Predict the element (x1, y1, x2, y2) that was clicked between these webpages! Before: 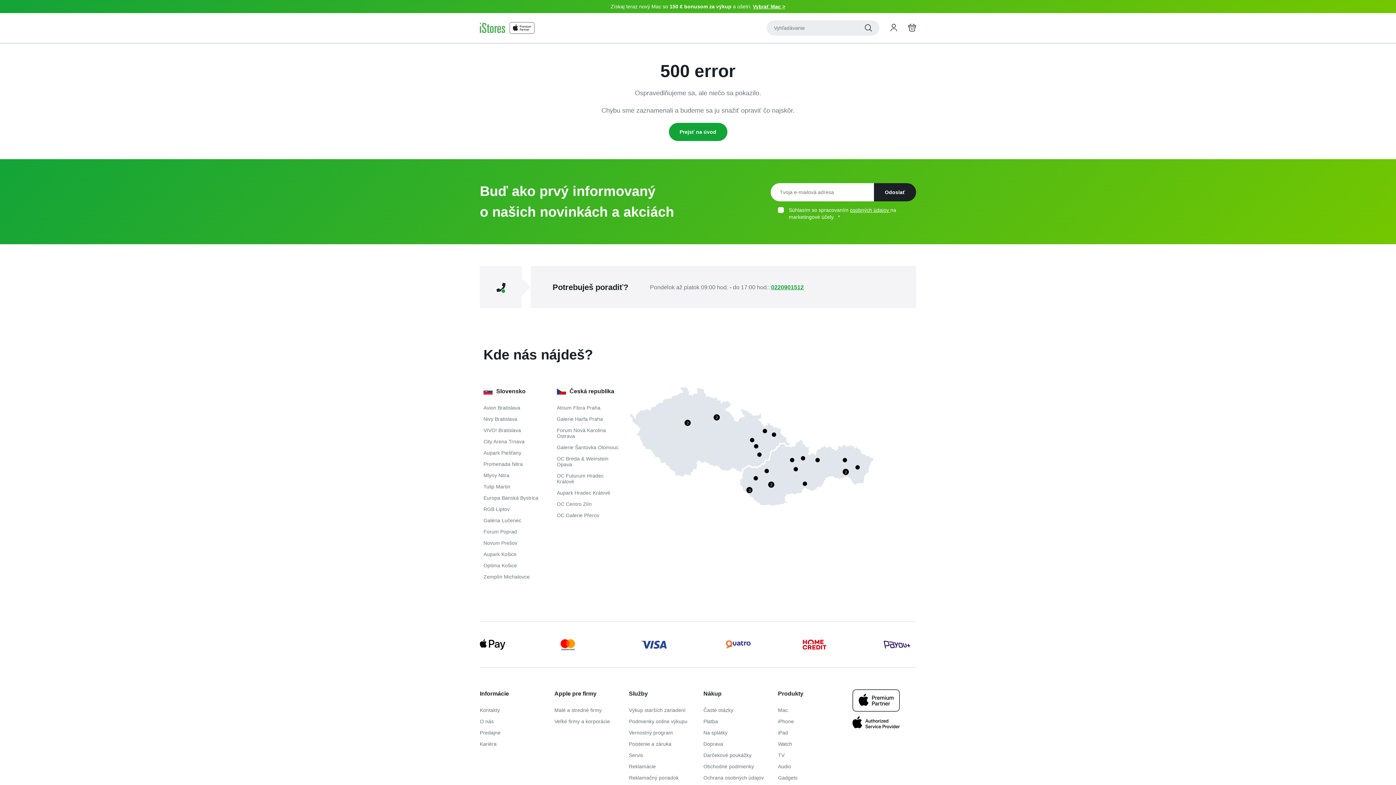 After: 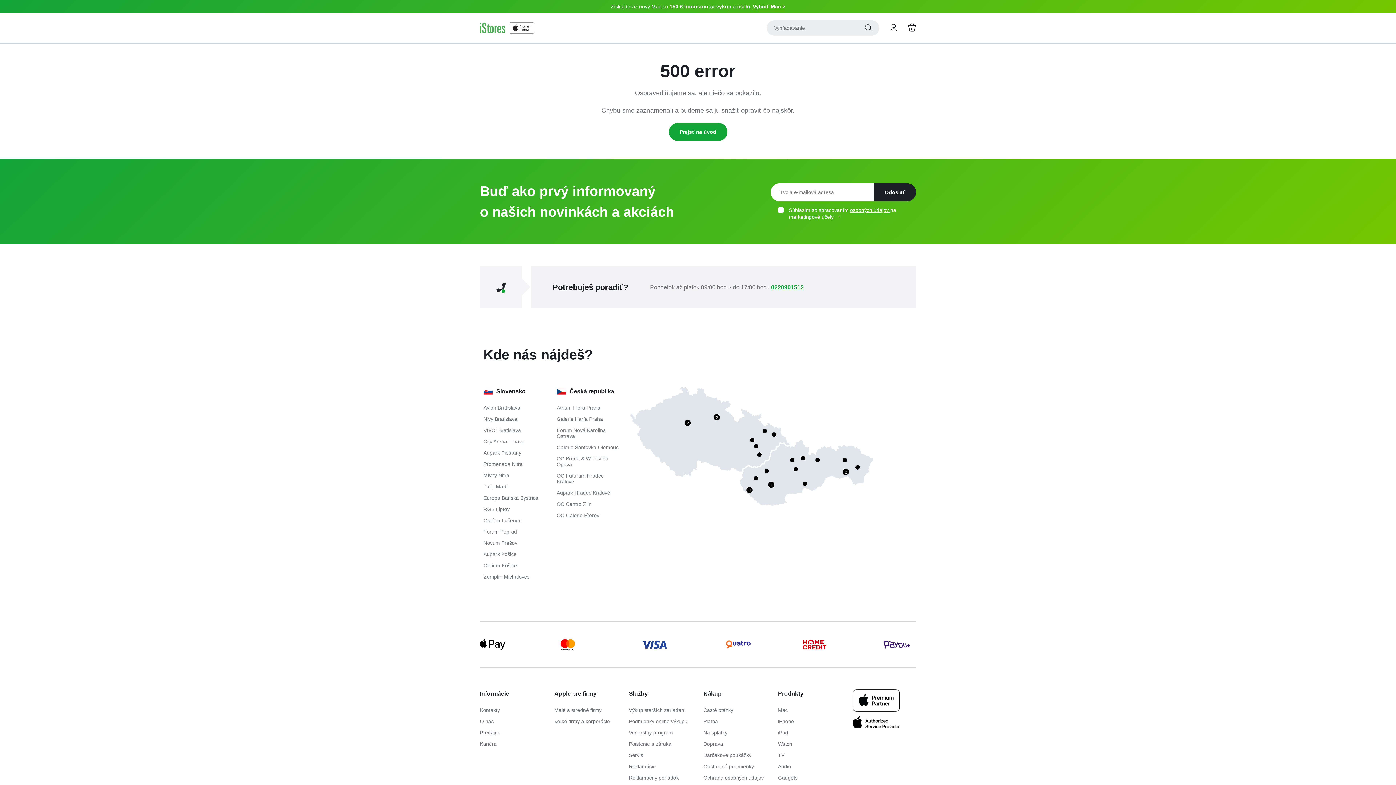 Action: label: Na splátky bbox: (703, 730, 767, 736)